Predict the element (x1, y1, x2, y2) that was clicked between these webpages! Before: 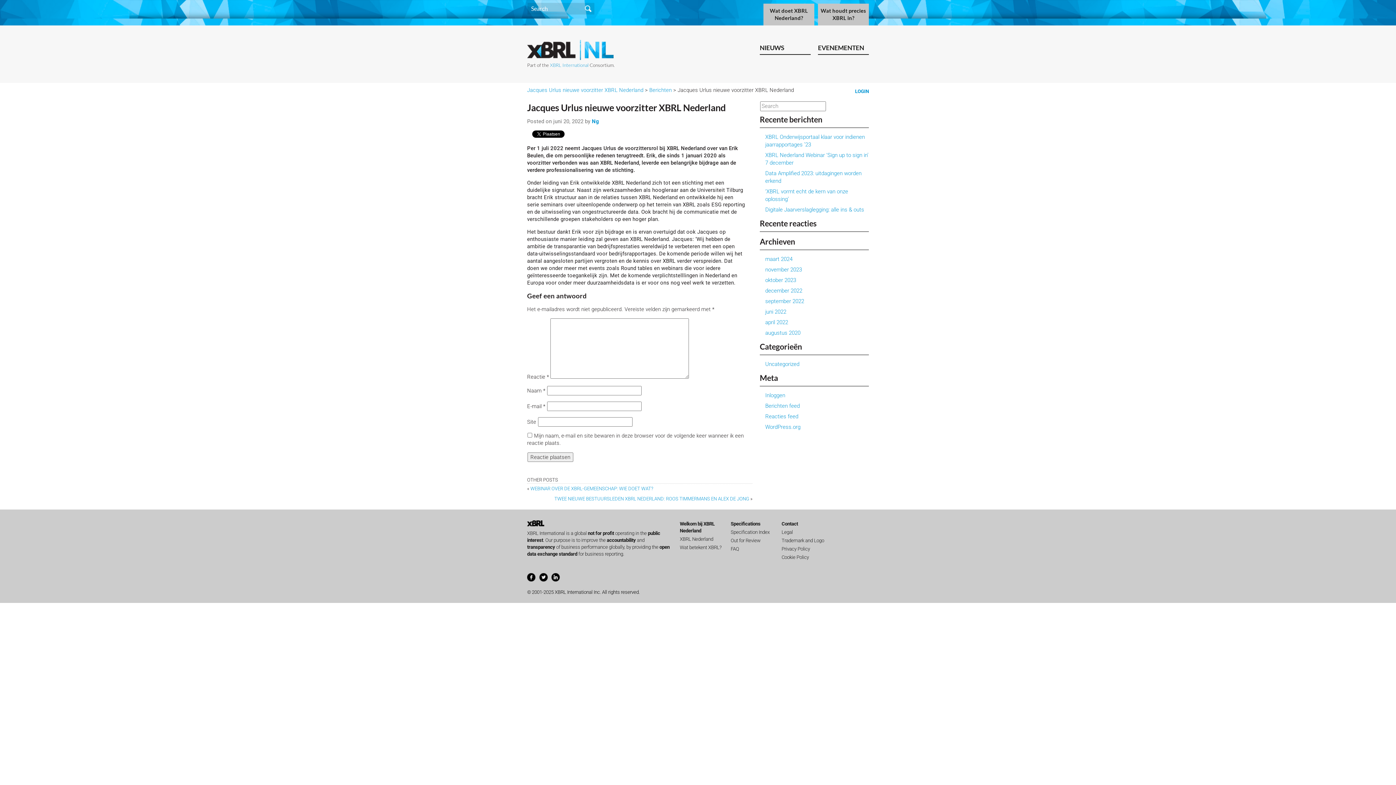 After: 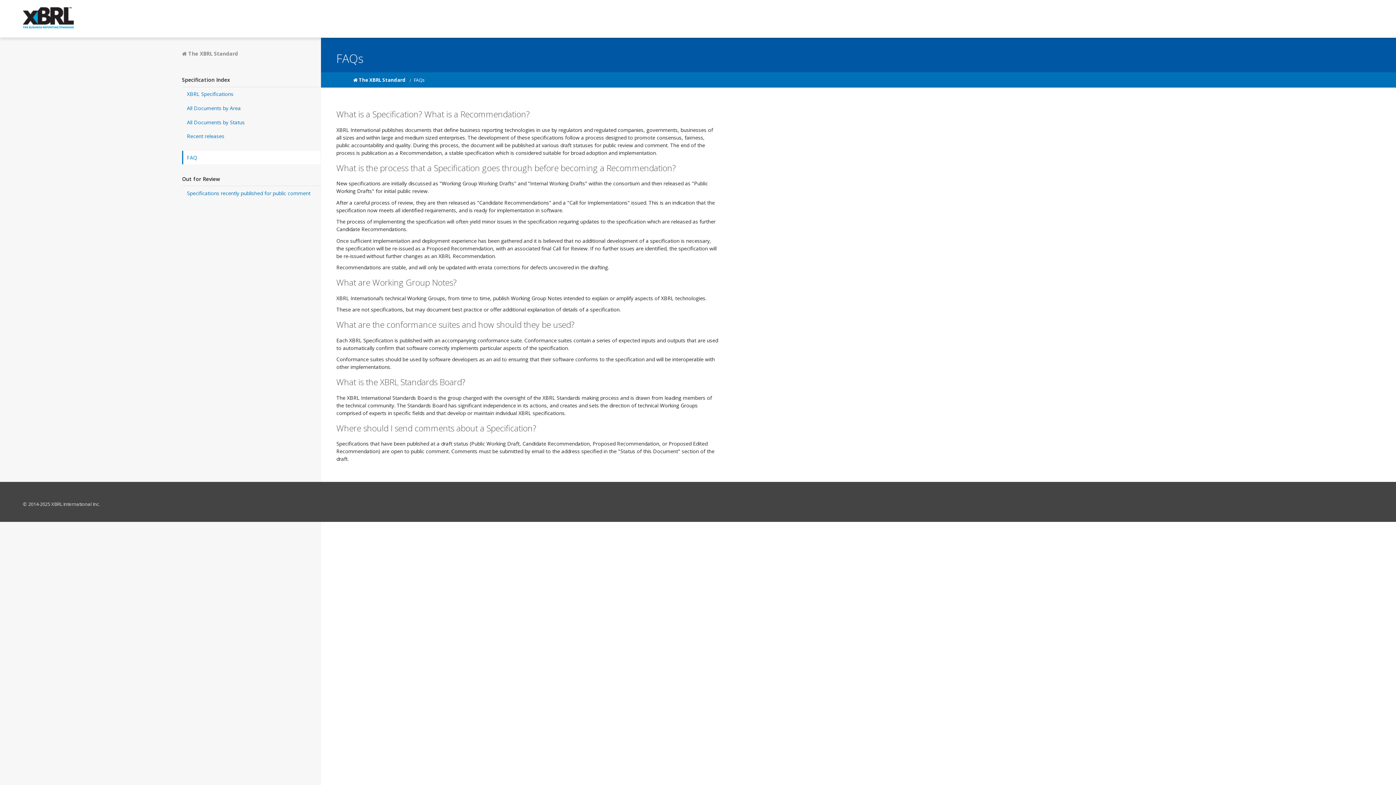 Action: bbox: (730, 546, 739, 551) label: FAQ